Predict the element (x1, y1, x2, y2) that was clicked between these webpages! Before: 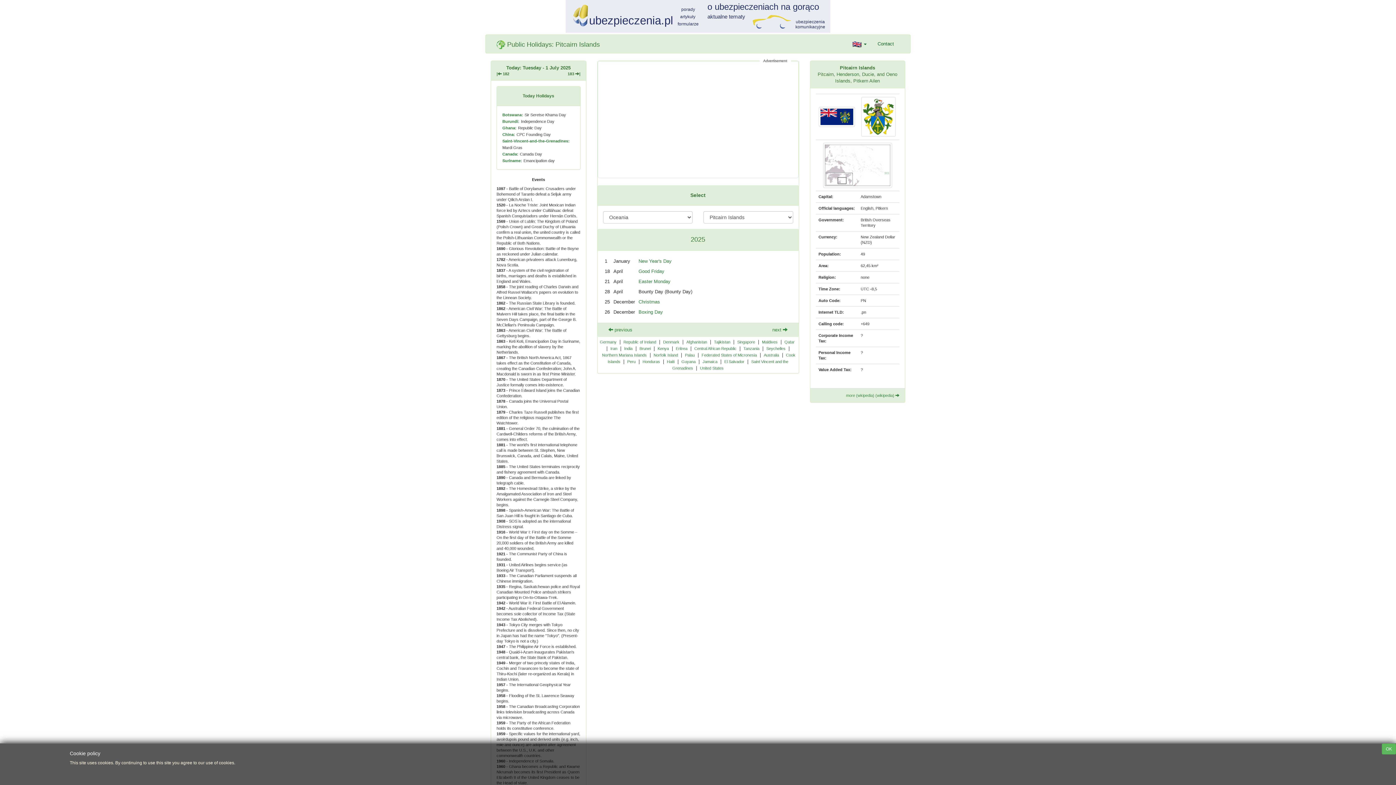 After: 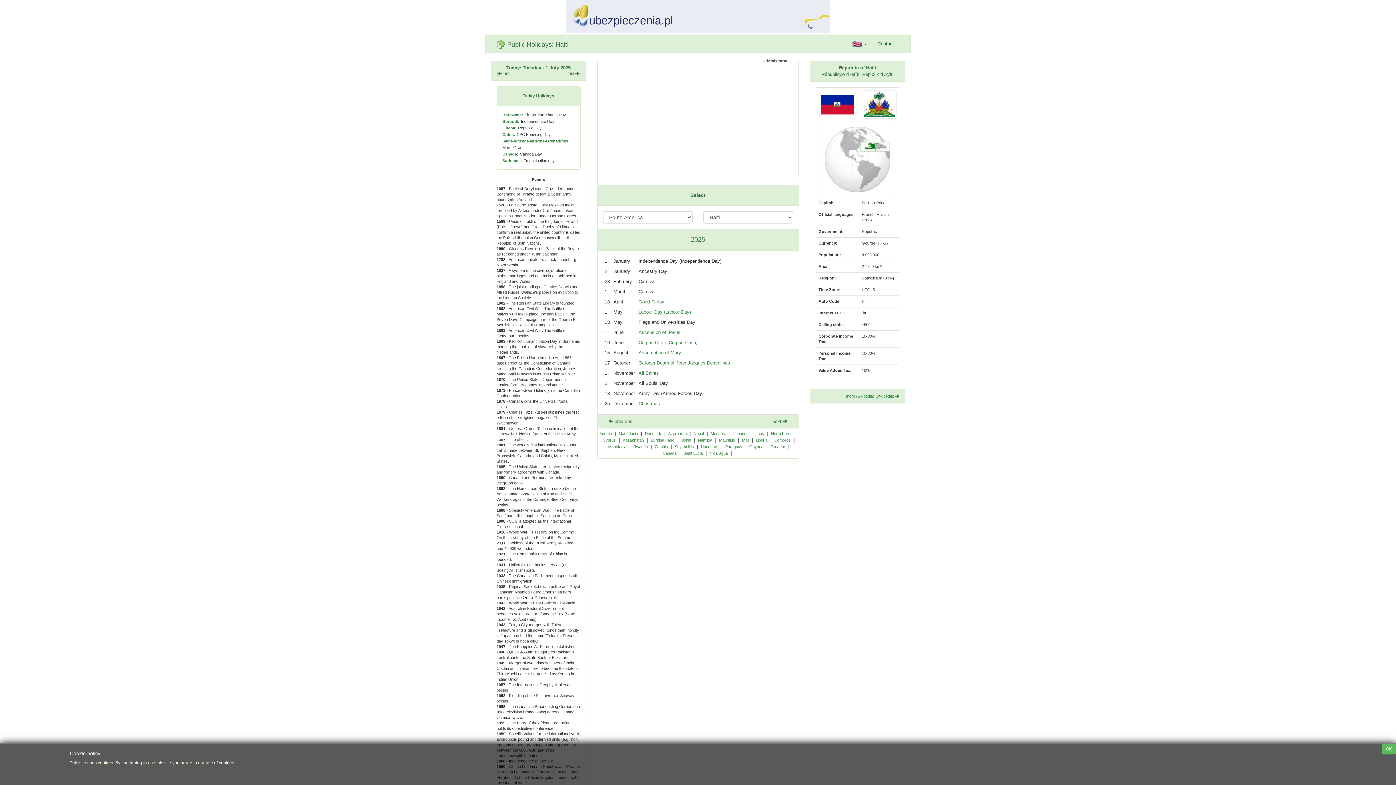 Action: bbox: (667, 359, 674, 364) label: Haiti